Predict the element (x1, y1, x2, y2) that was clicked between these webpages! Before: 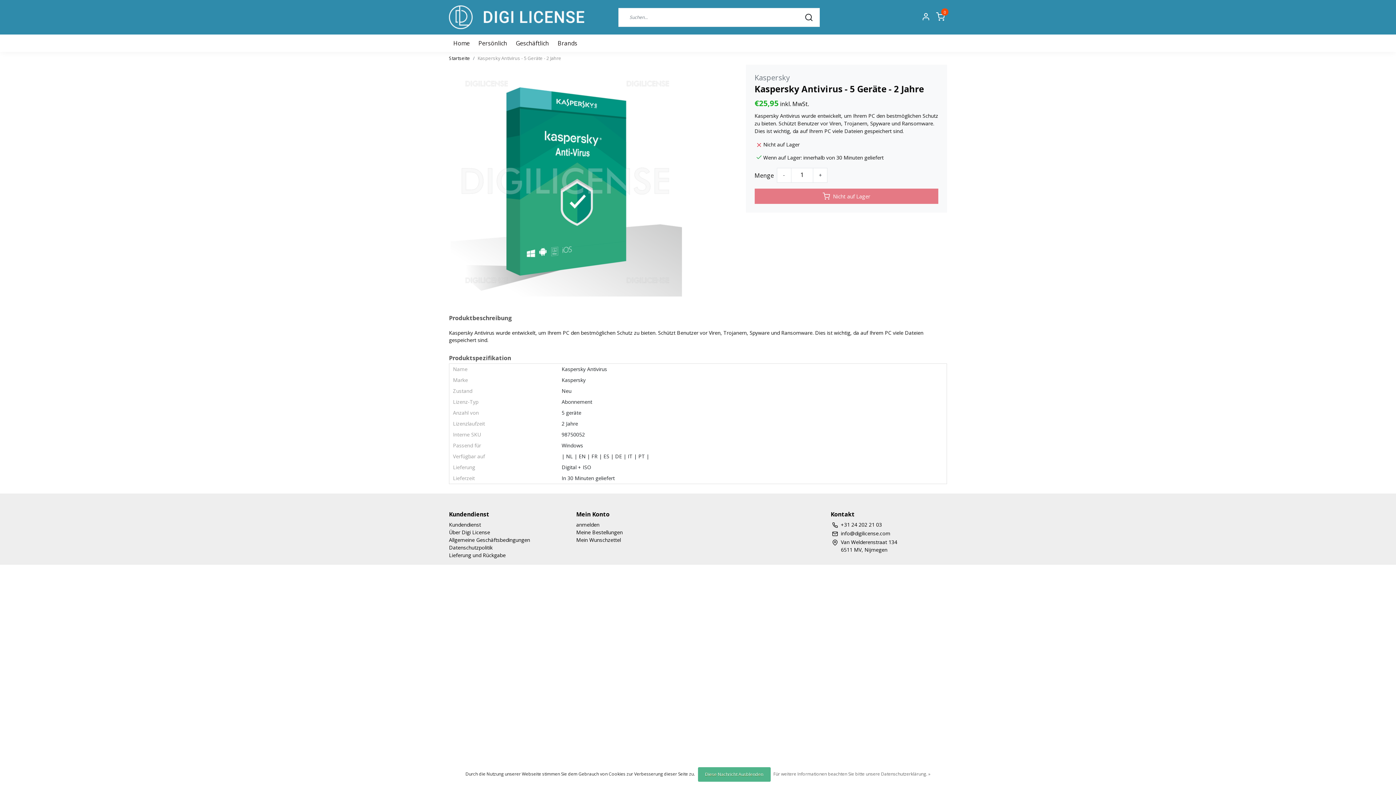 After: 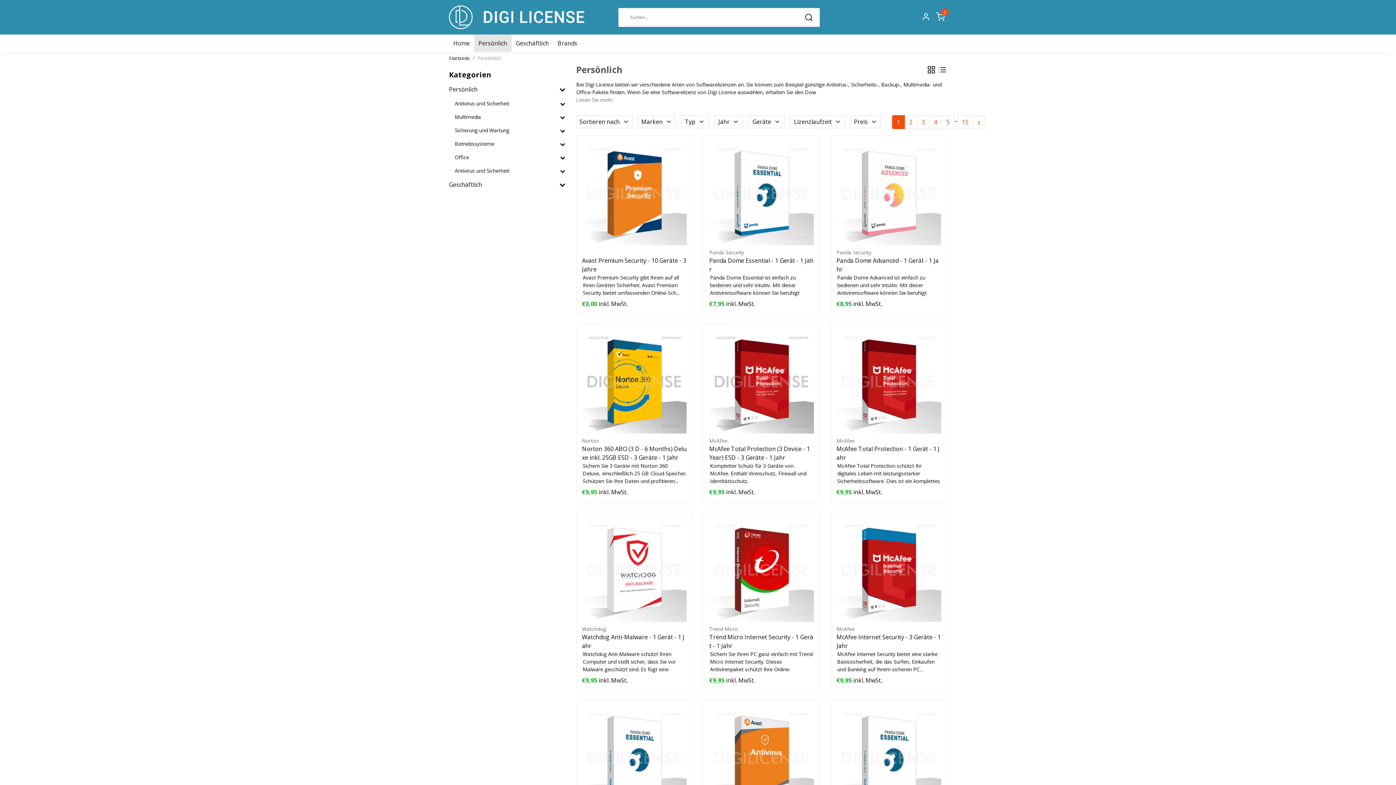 Action: bbox: (474, 34, 511, 52) label: Persönlich